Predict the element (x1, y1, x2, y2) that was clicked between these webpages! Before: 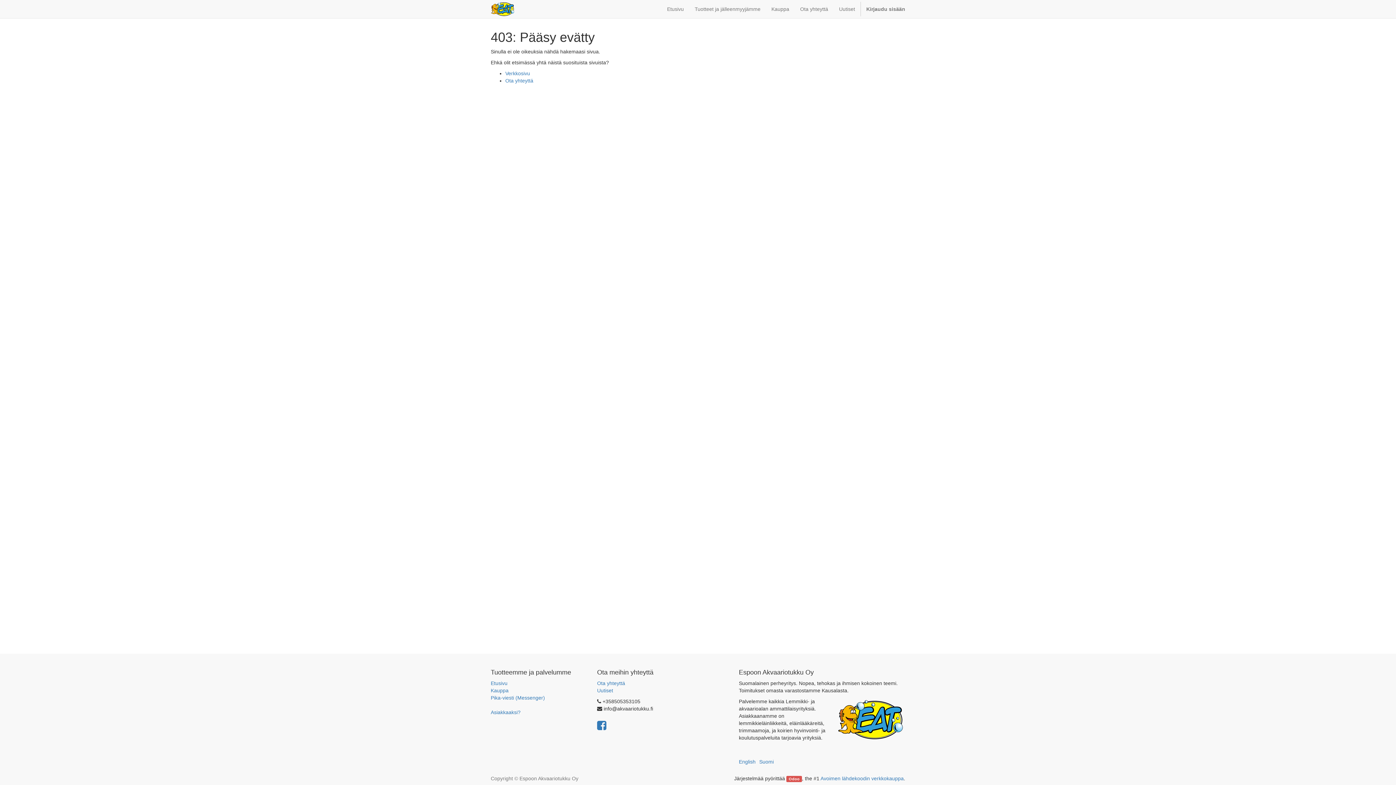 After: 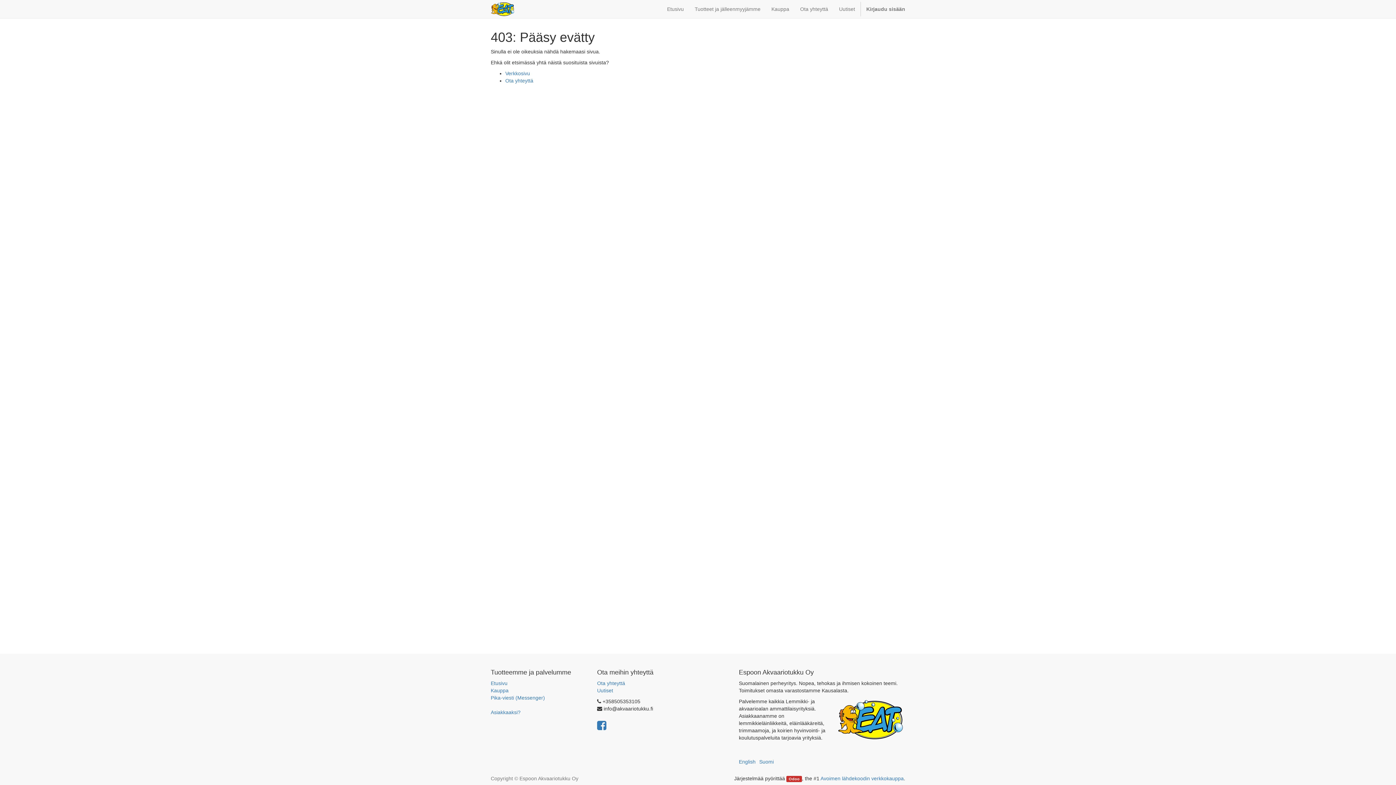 Action: bbox: (786, 776, 802, 782) label: Odoo